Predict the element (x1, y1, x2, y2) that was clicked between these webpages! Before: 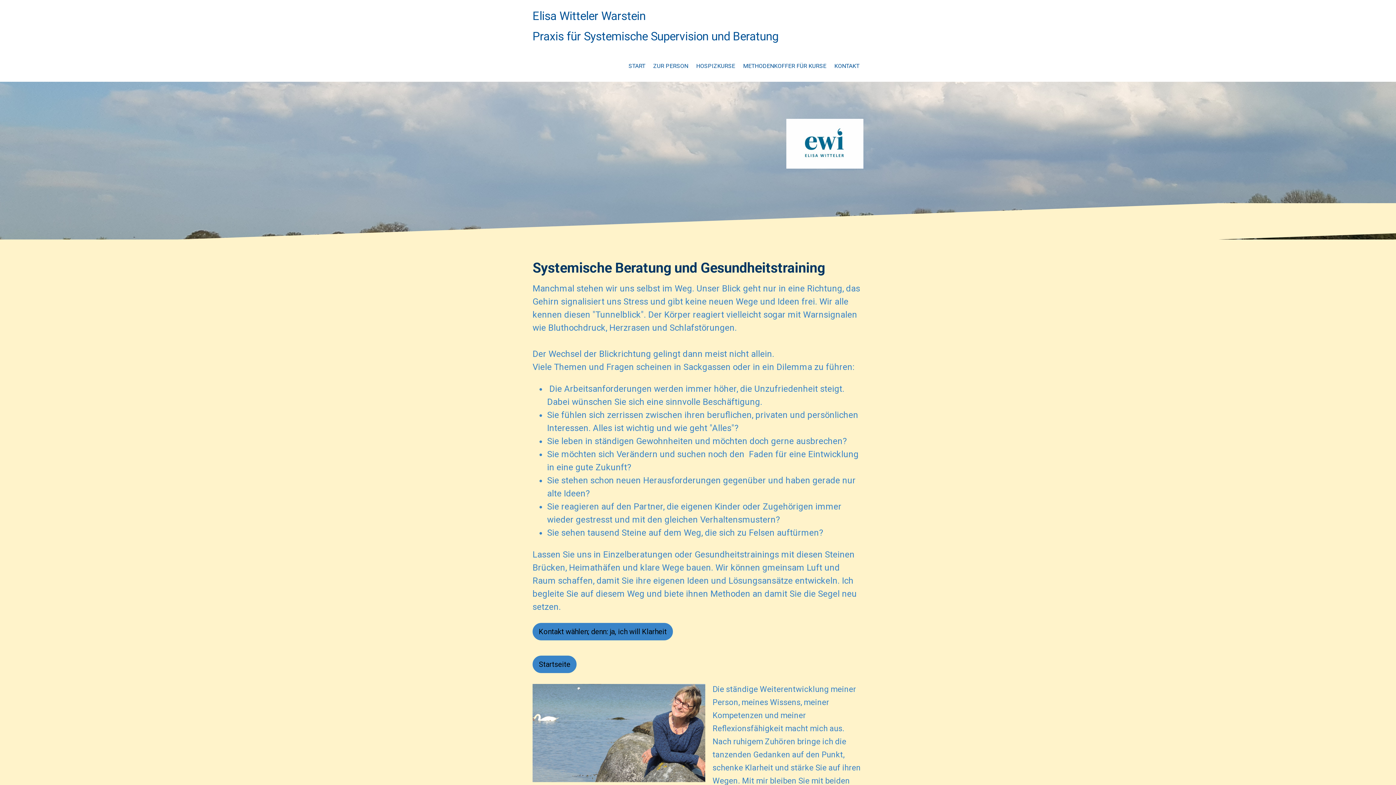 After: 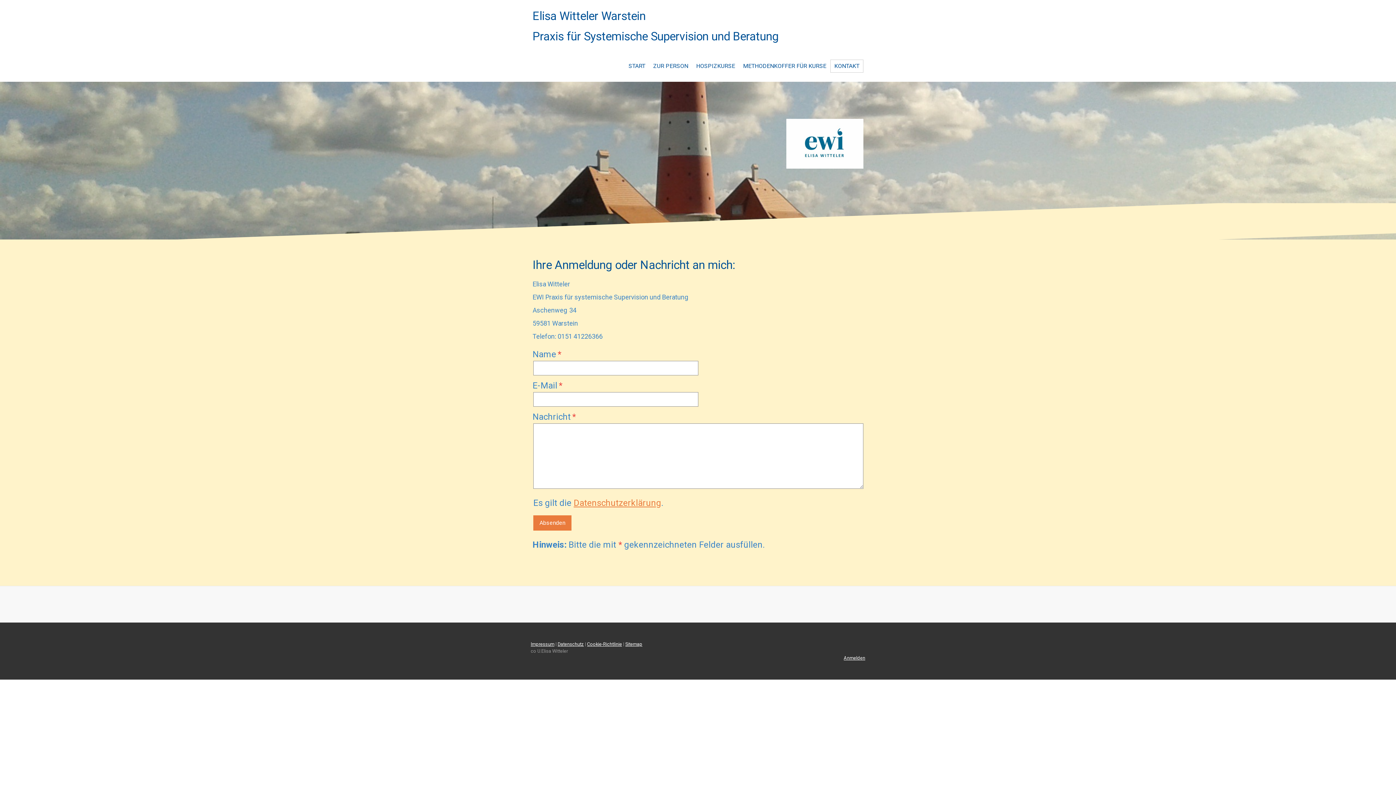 Action: bbox: (830, 59, 863, 72) label: KONTAKT